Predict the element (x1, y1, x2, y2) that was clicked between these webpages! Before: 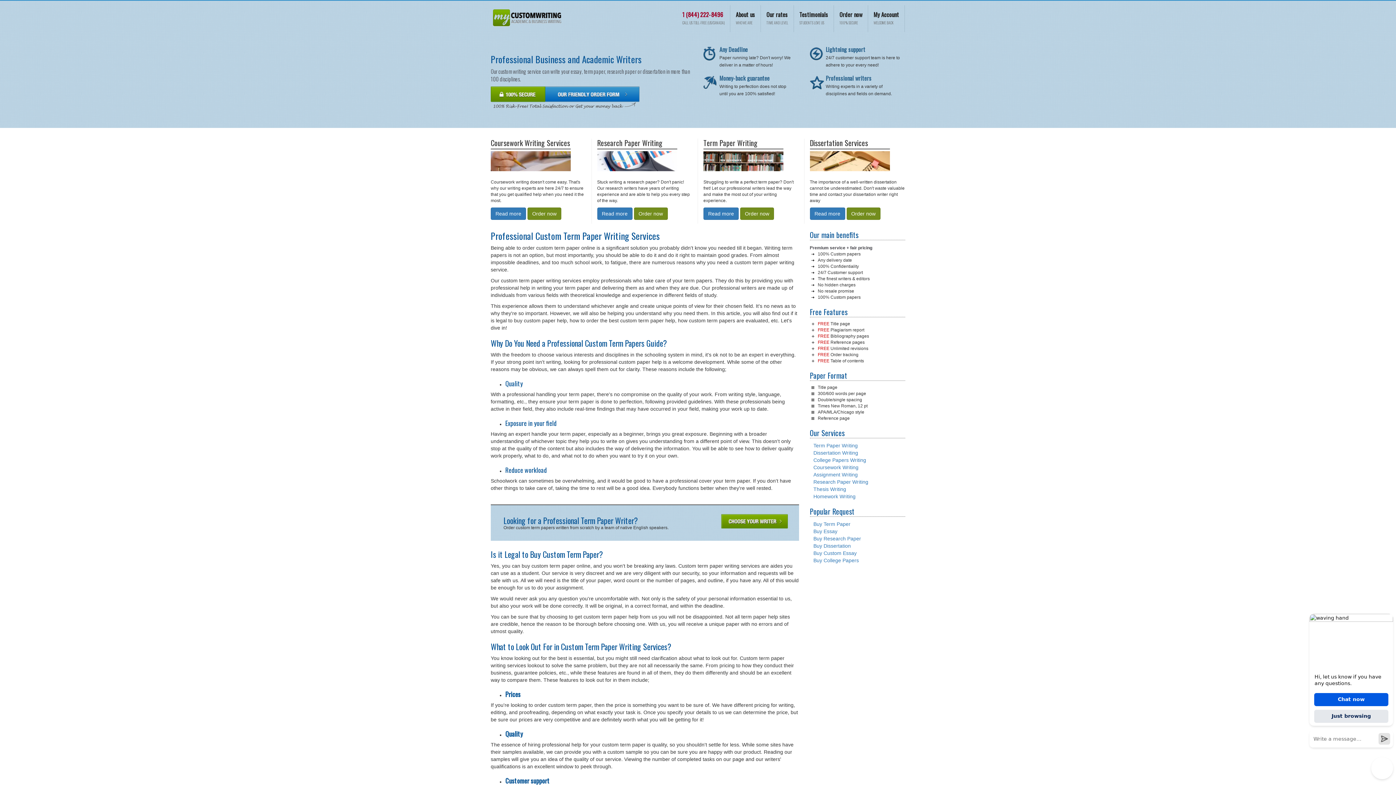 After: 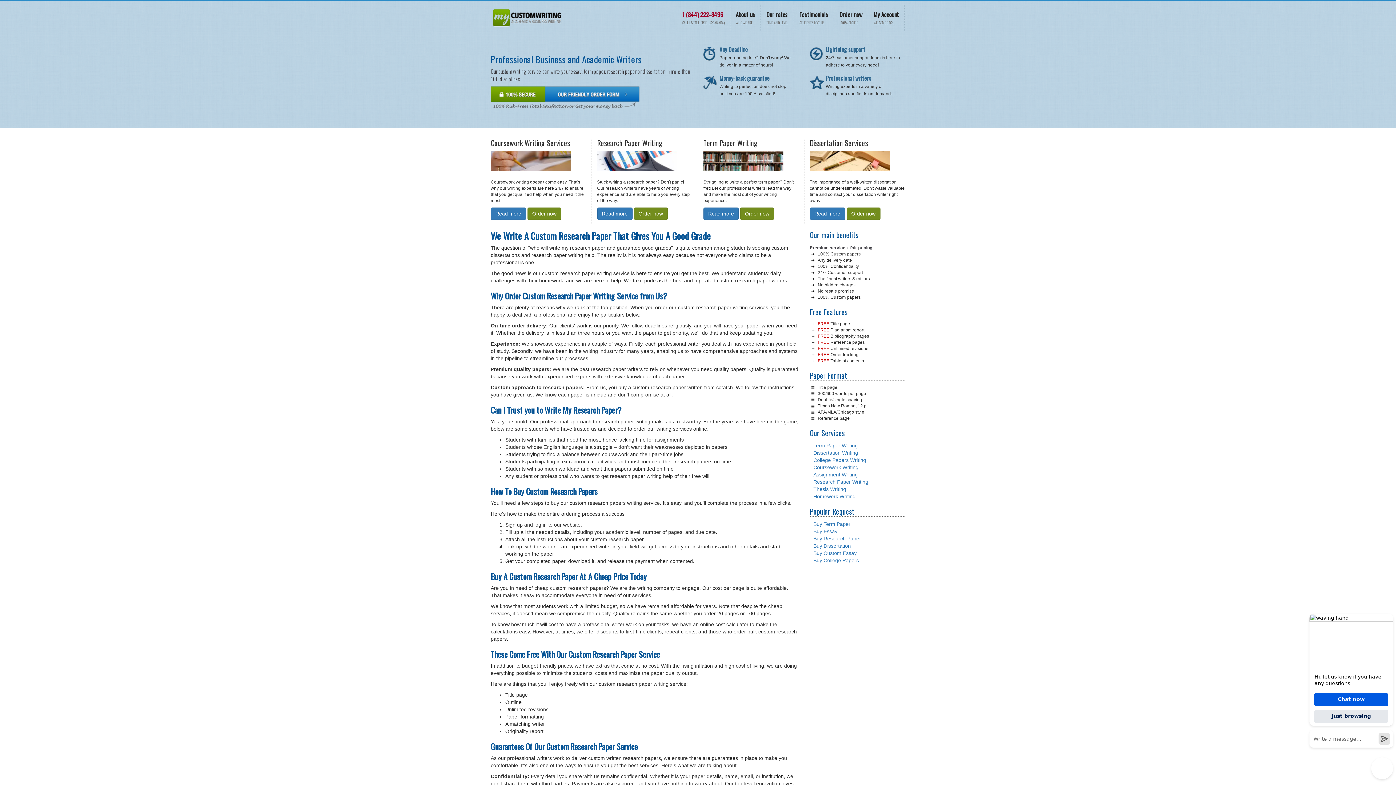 Action: bbox: (813, 479, 868, 485) label: Research Paper Writing